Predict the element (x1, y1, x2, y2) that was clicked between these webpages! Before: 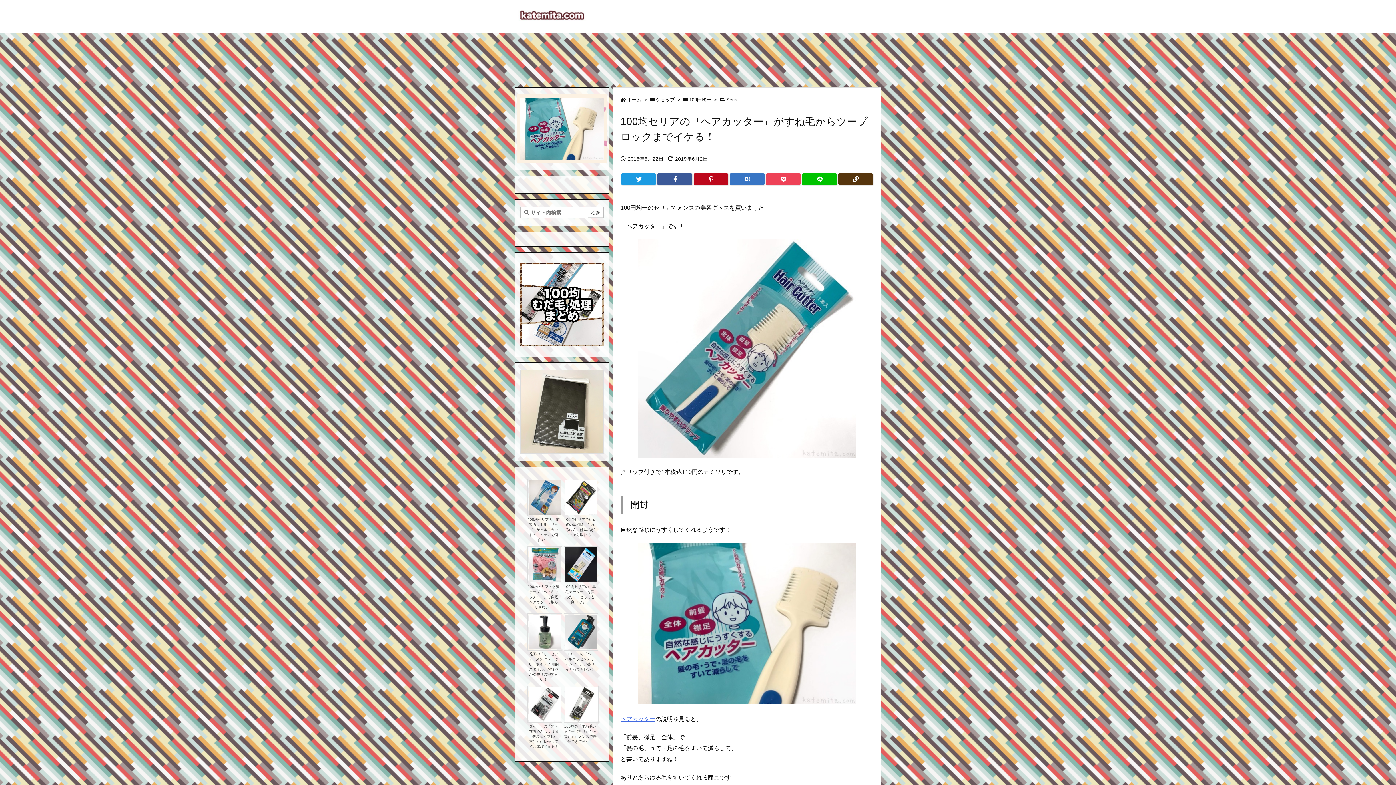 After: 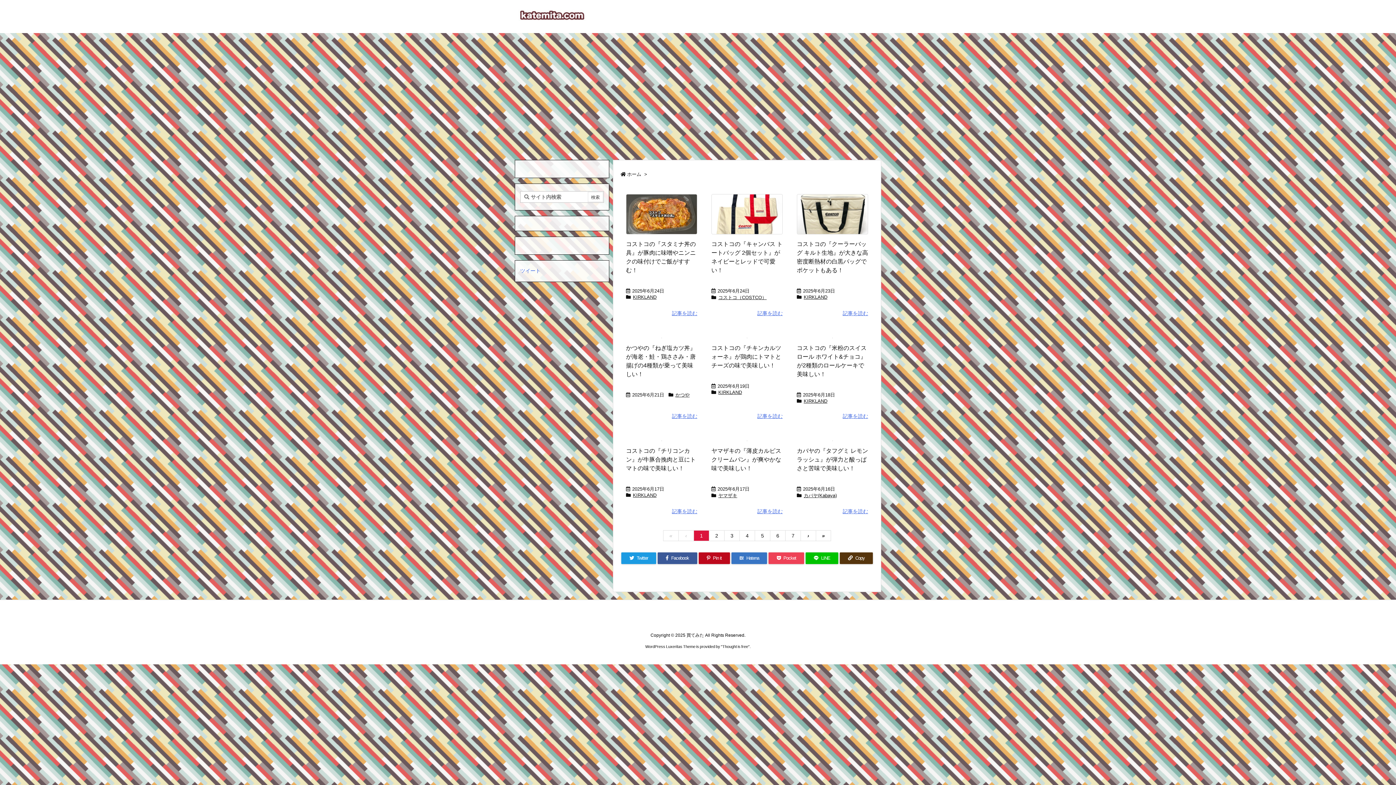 Action: label: ホーム bbox: (627, 97, 641, 102)